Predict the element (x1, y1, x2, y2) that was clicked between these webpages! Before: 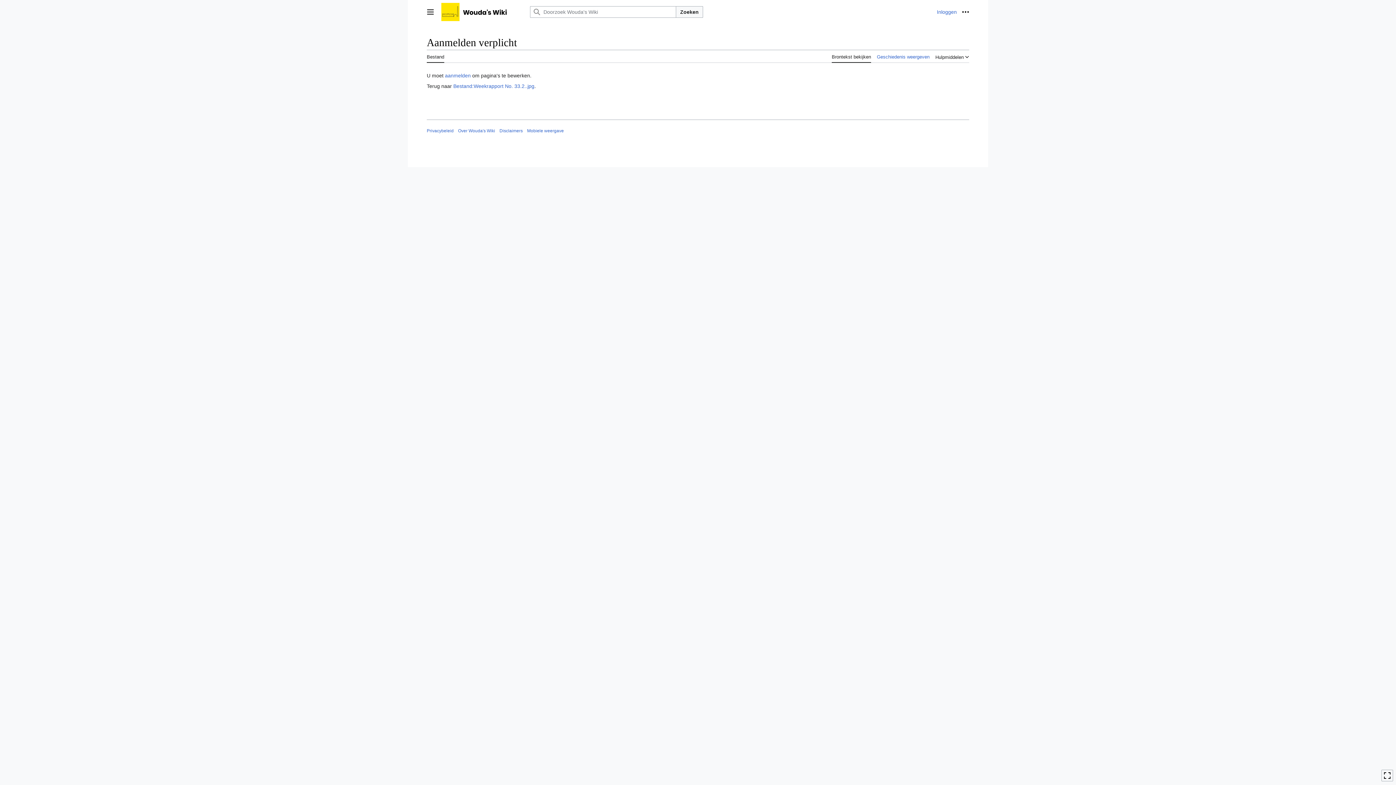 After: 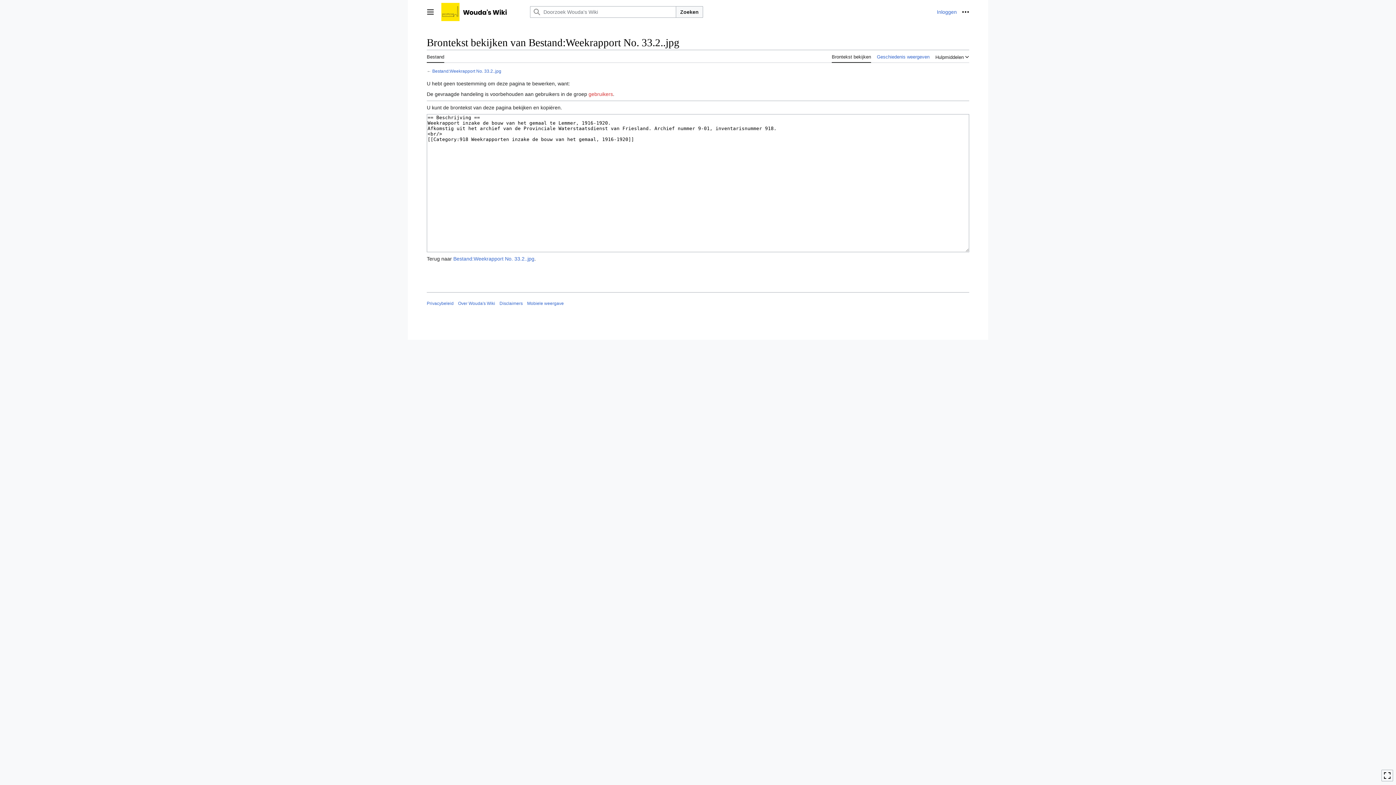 Action: bbox: (832, 49, 871, 62) label: Brontekst bekijken